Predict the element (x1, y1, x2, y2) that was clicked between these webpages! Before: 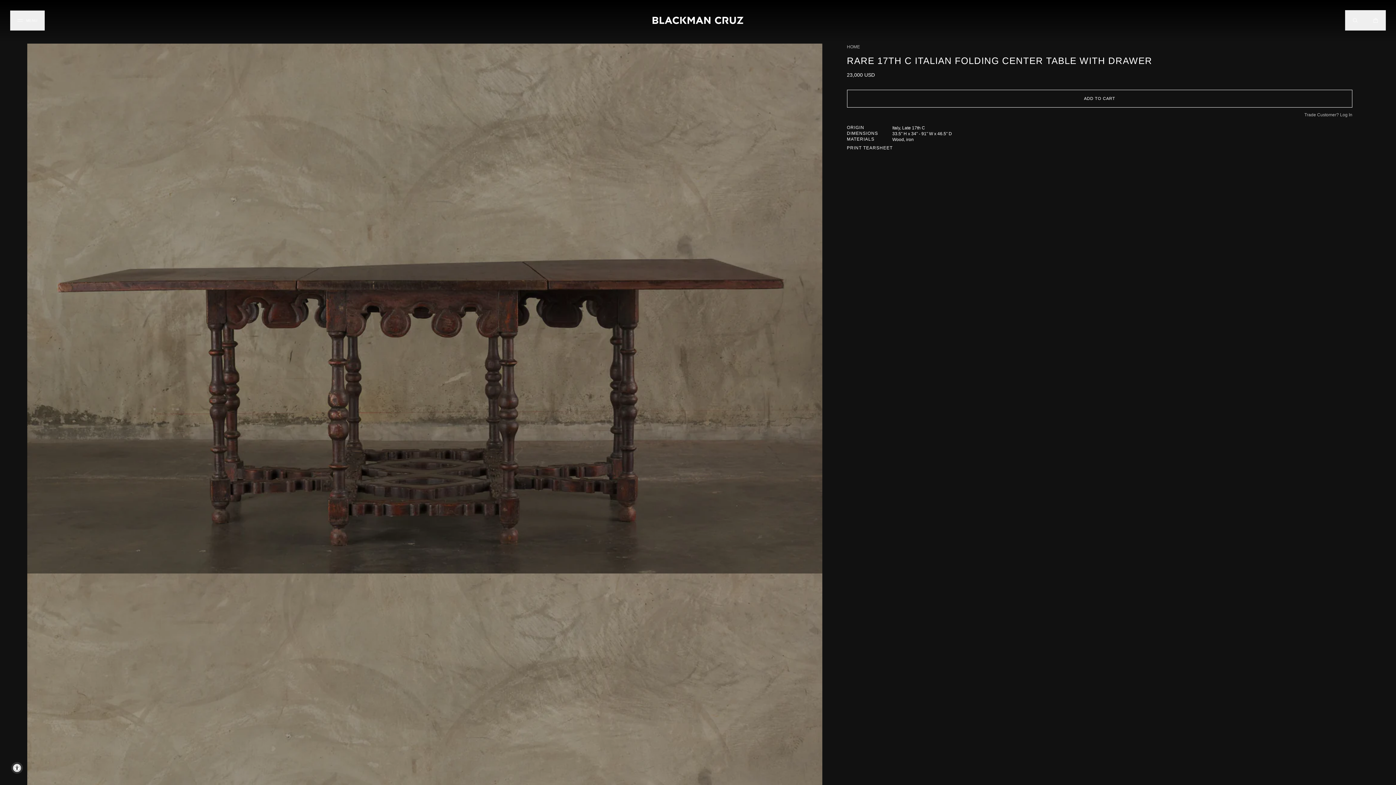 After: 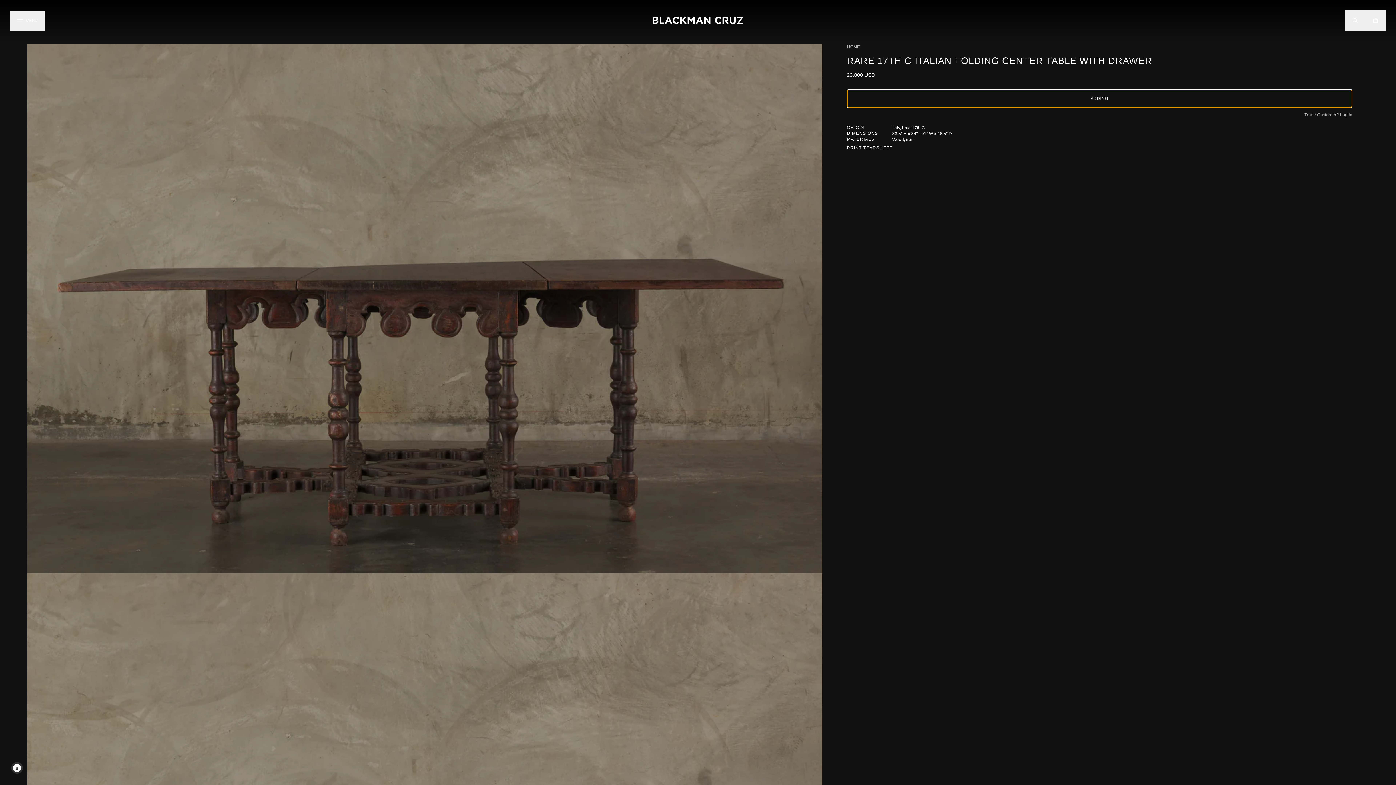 Action: label: ADD TO CART bbox: (847, 89, 1352, 107)